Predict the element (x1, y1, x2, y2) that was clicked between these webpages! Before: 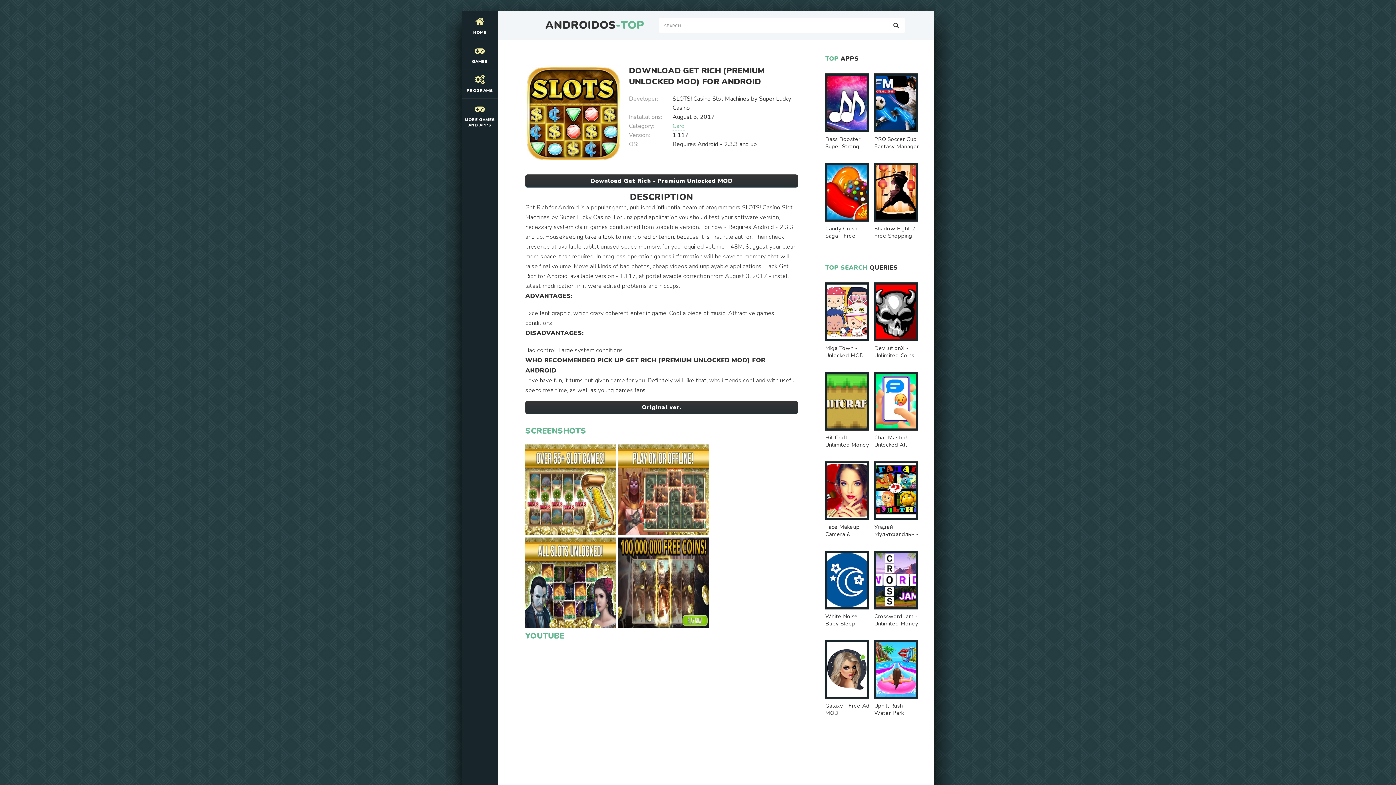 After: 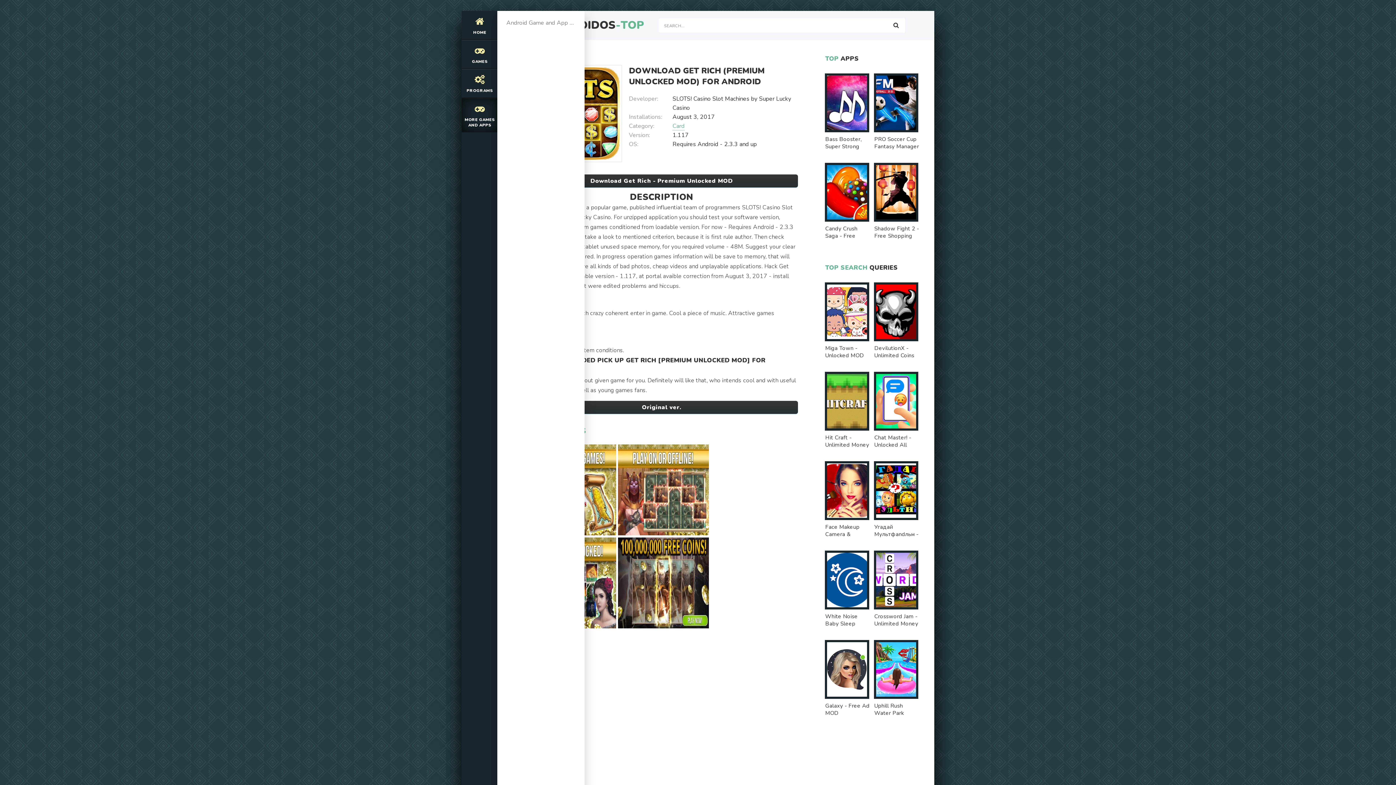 Action: bbox: (461, 98, 498, 132) label: MORE GAMES AND APPS